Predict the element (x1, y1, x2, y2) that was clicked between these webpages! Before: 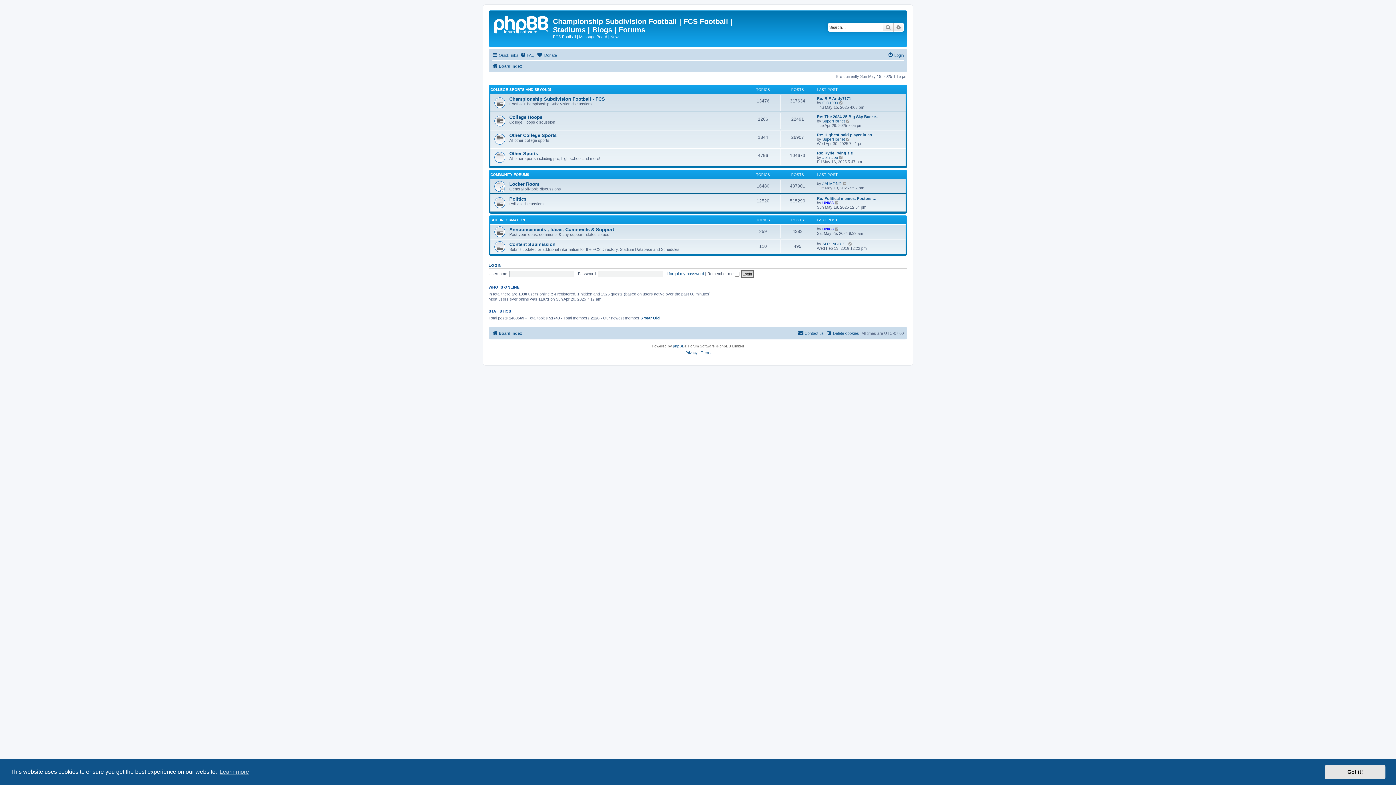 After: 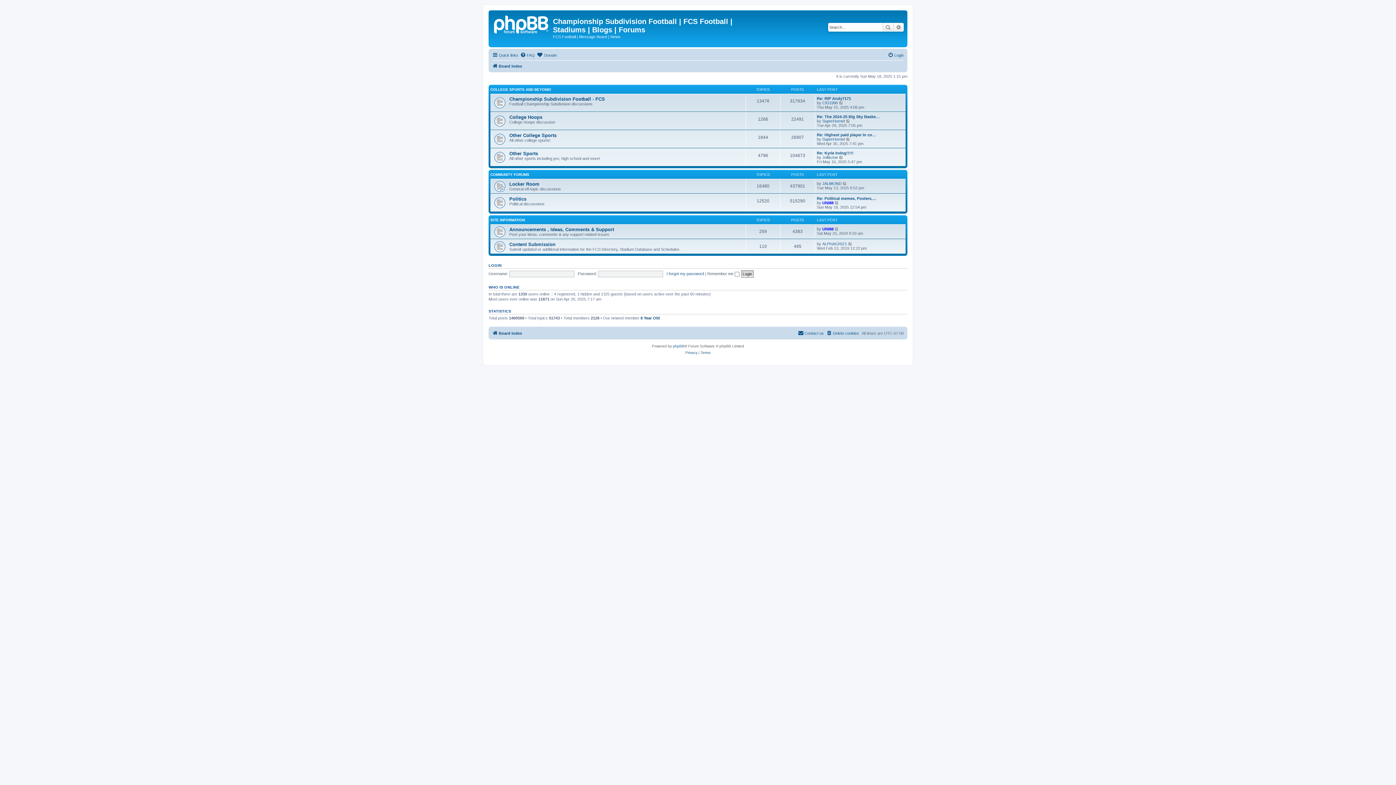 Action: label: dismiss cookie message bbox: (1325, 765, 1385, 779)